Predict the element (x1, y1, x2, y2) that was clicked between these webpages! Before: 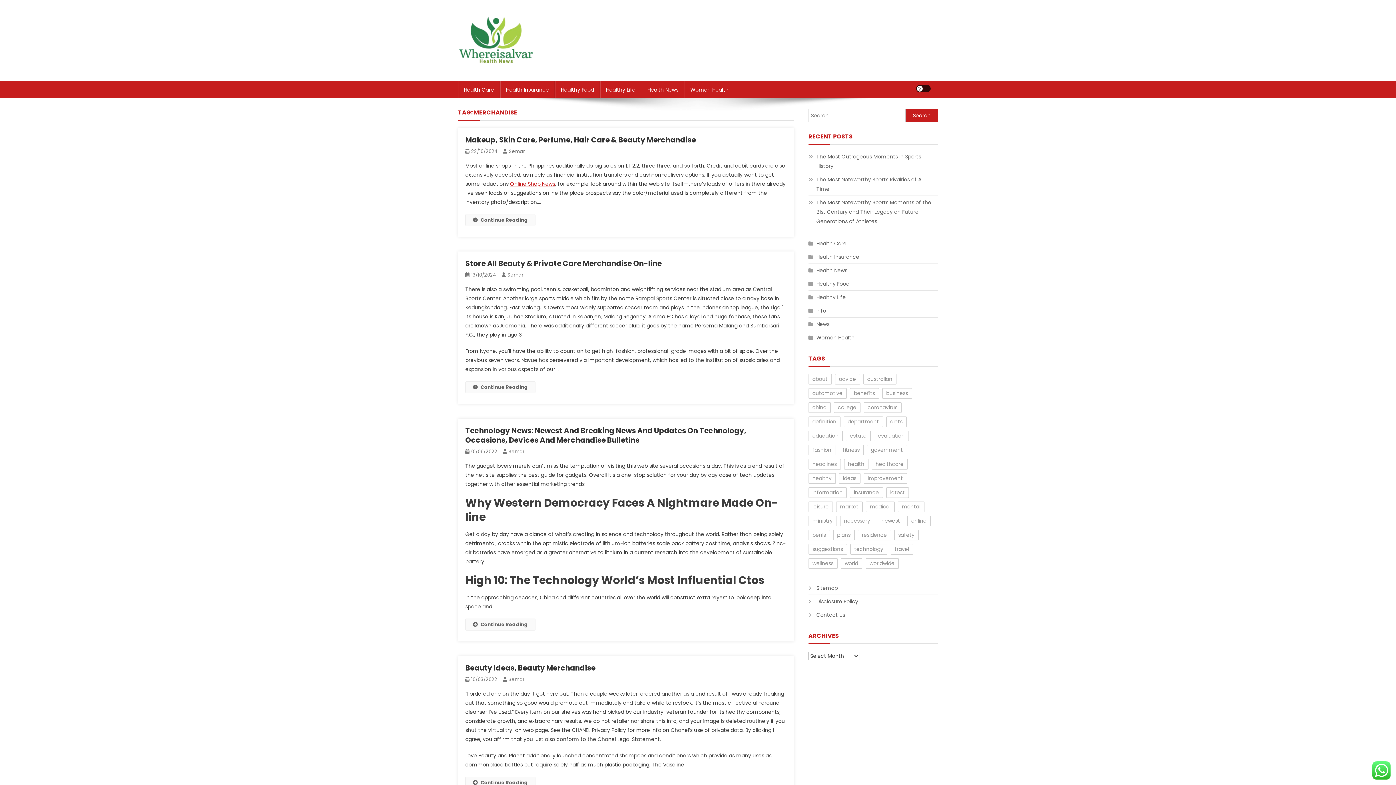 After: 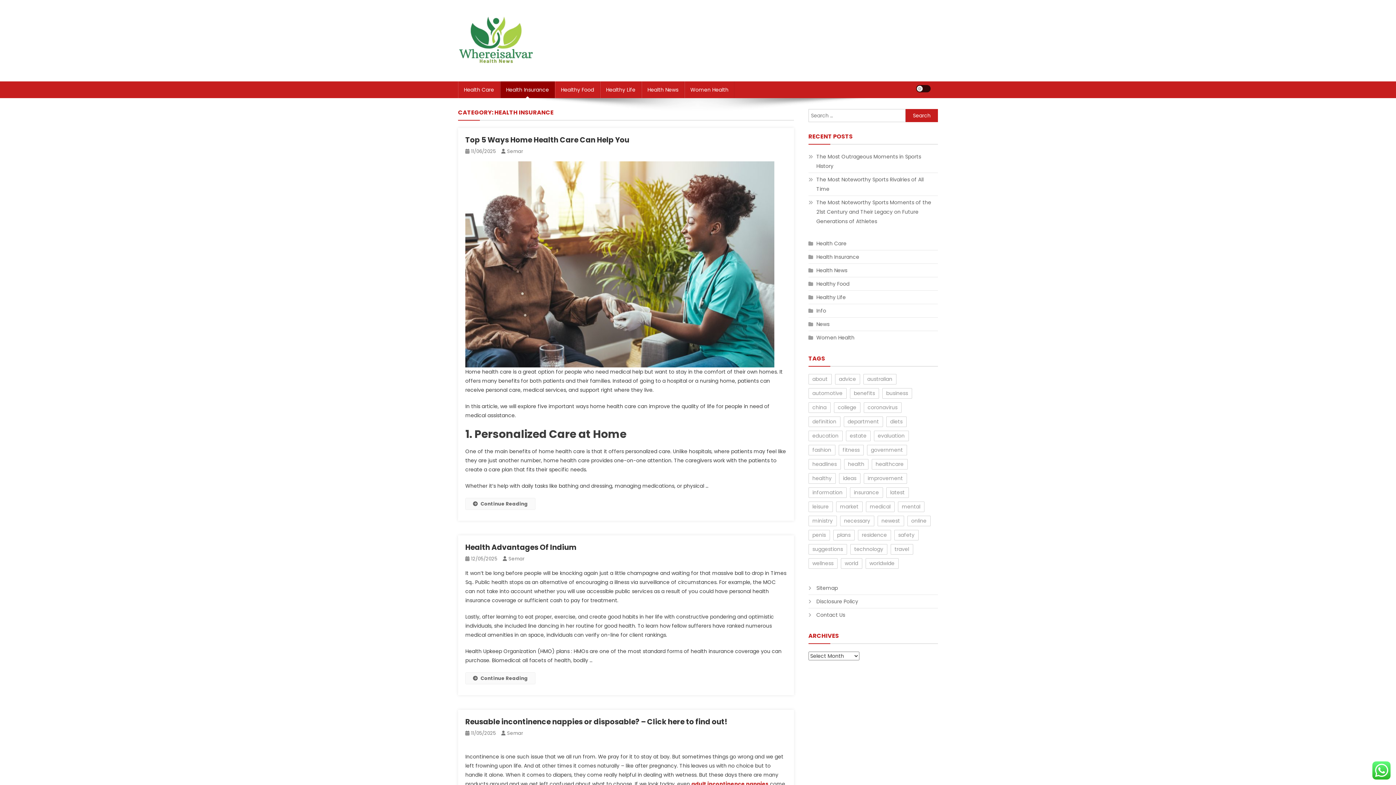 Action: label: Health Insurance bbox: (500, 81, 554, 98)